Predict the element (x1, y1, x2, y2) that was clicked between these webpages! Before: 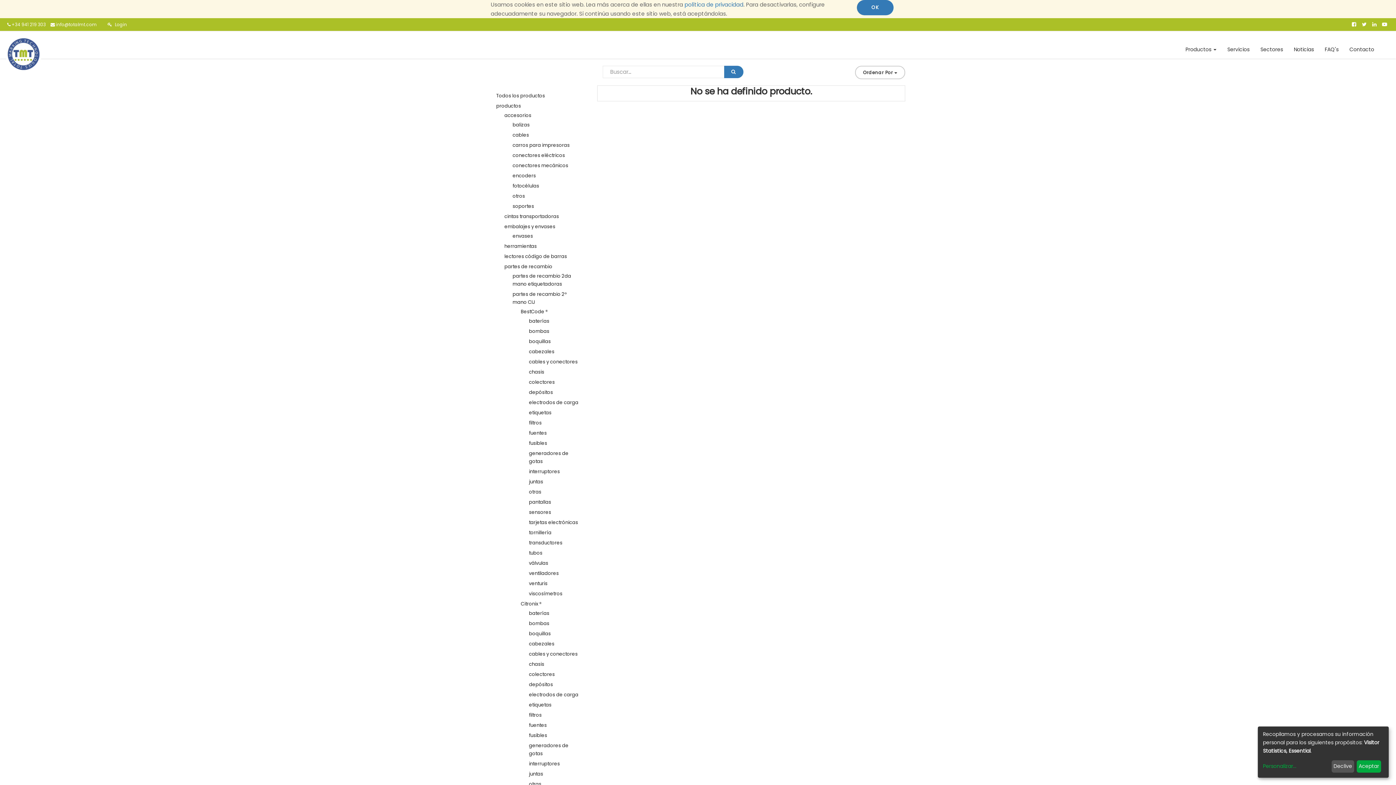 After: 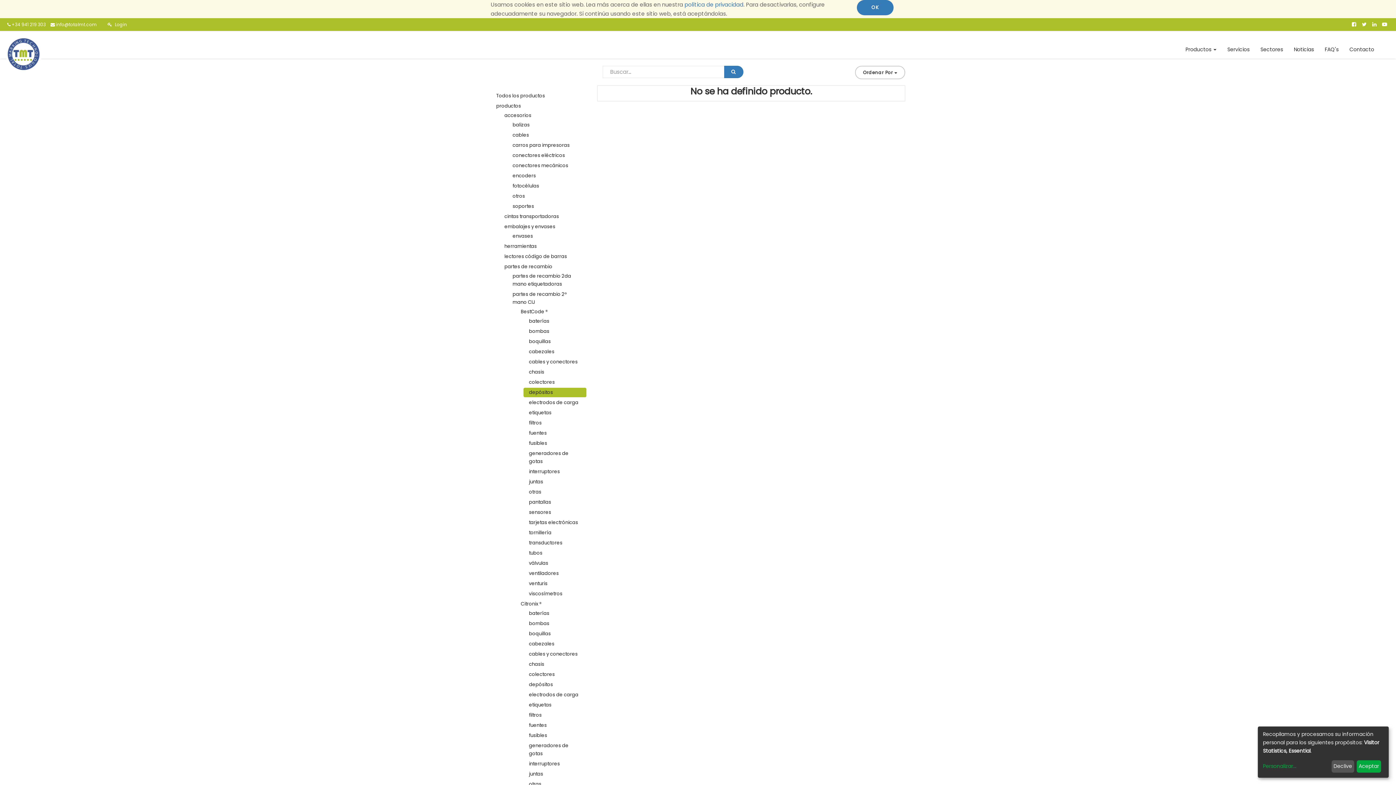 Action: bbox: (523, 388, 586, 397) label: depósitos